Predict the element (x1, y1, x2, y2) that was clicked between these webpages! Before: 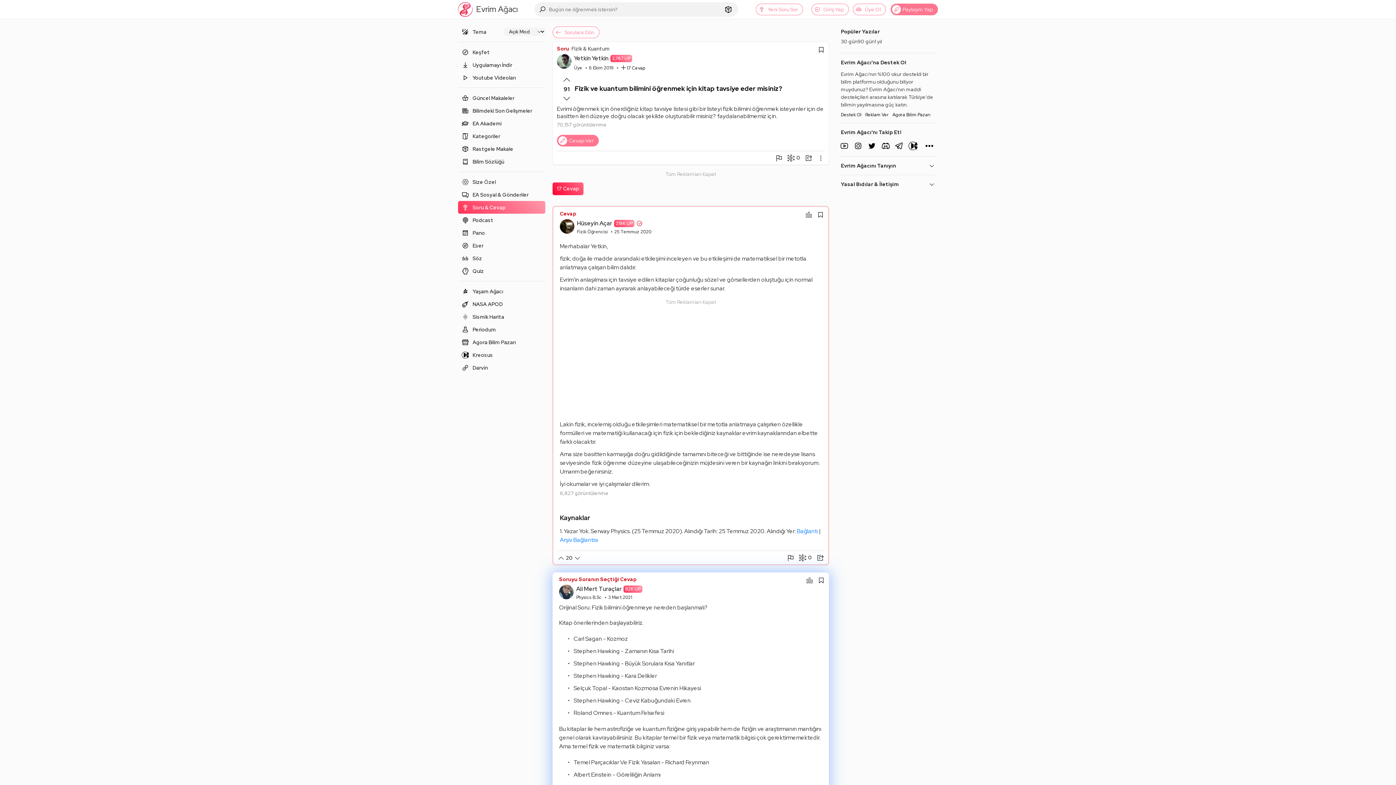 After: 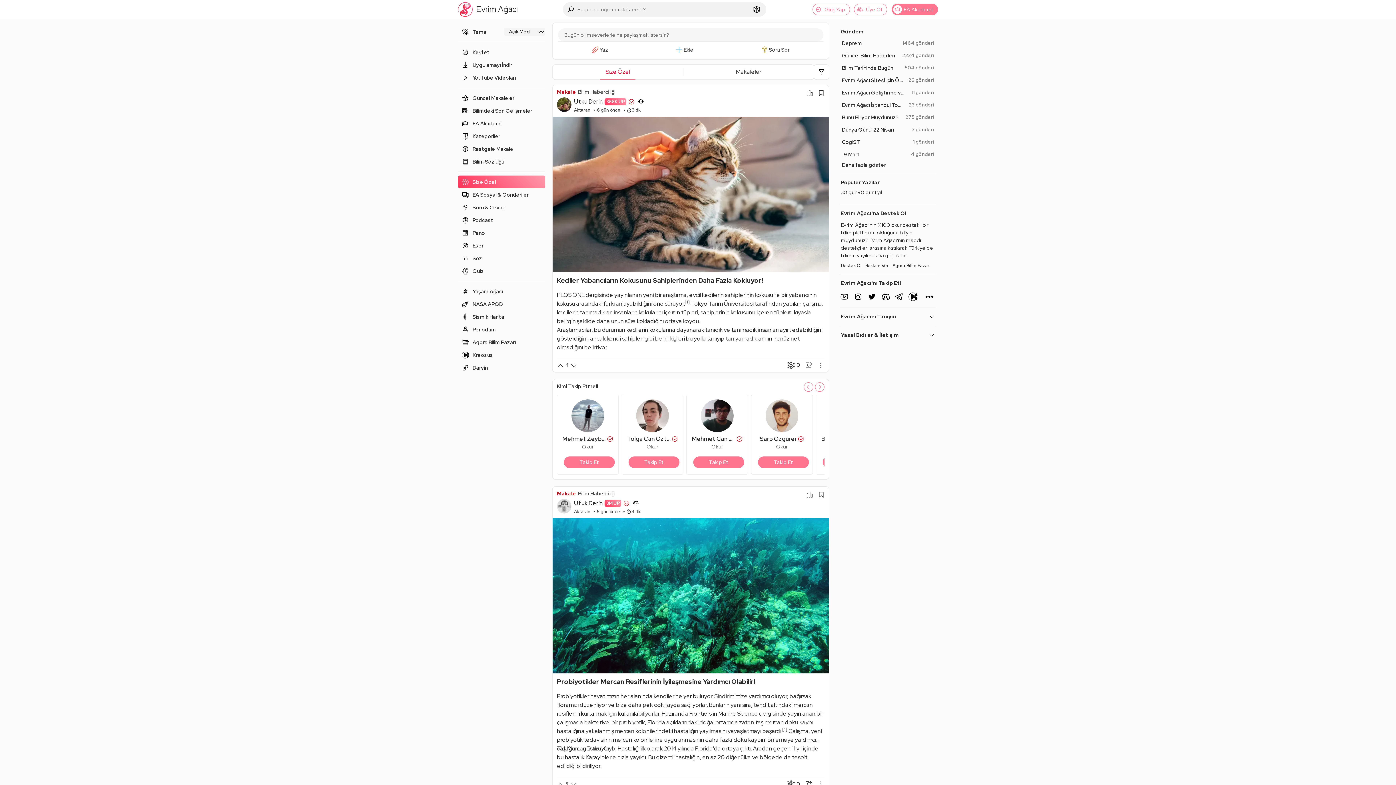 Action: bbox: (458, 175, 545, 188) label: Size Özel